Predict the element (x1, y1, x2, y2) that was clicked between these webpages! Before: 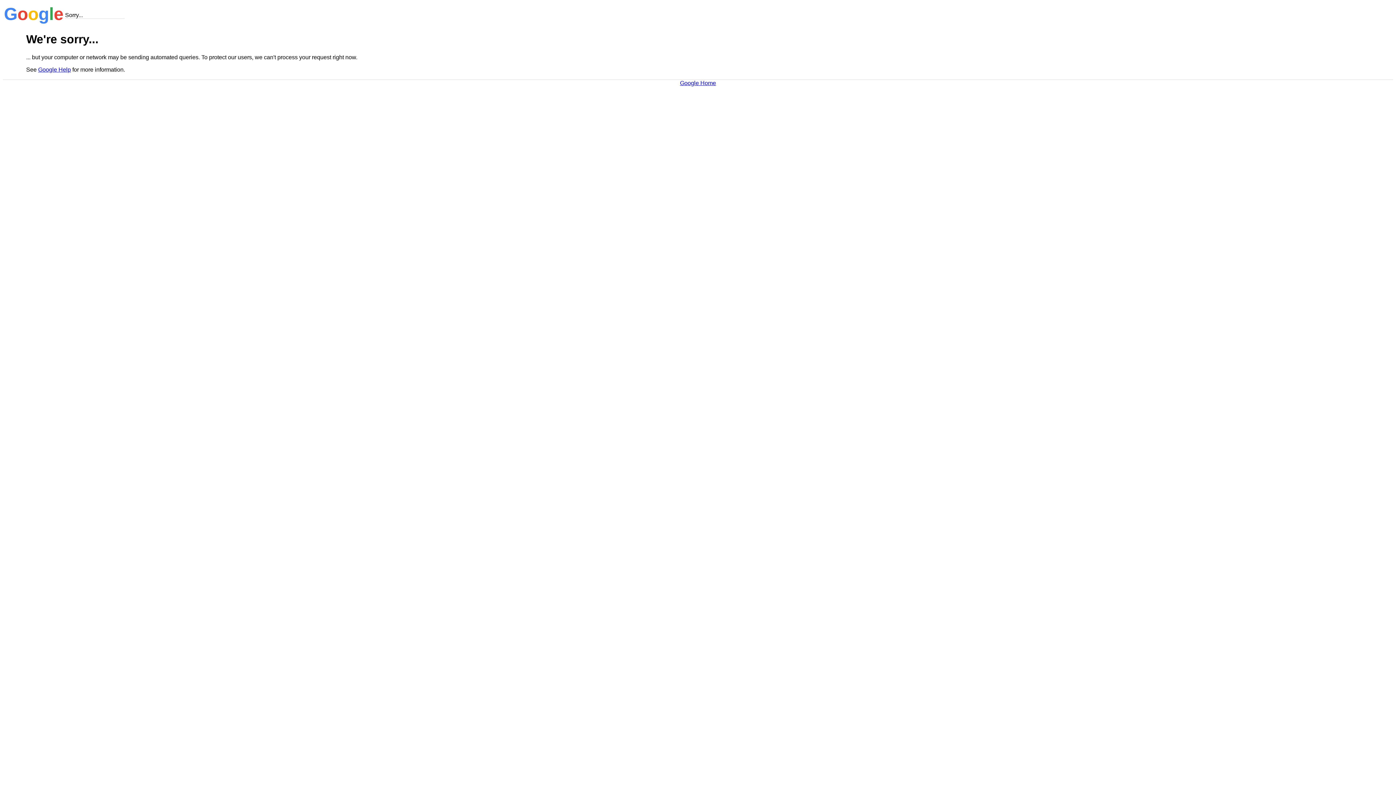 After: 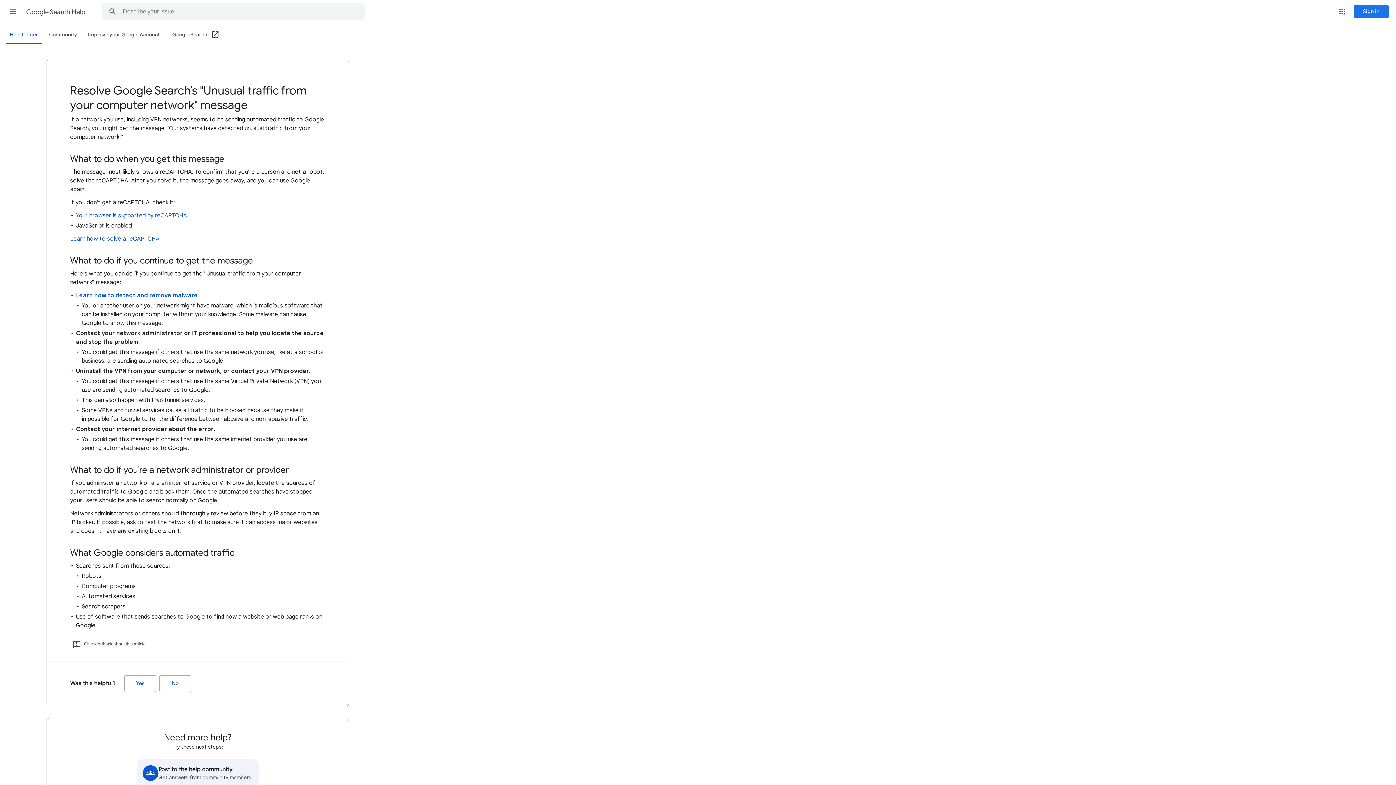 Action: bbox: (38, 66, 70, 72) label: Google Help